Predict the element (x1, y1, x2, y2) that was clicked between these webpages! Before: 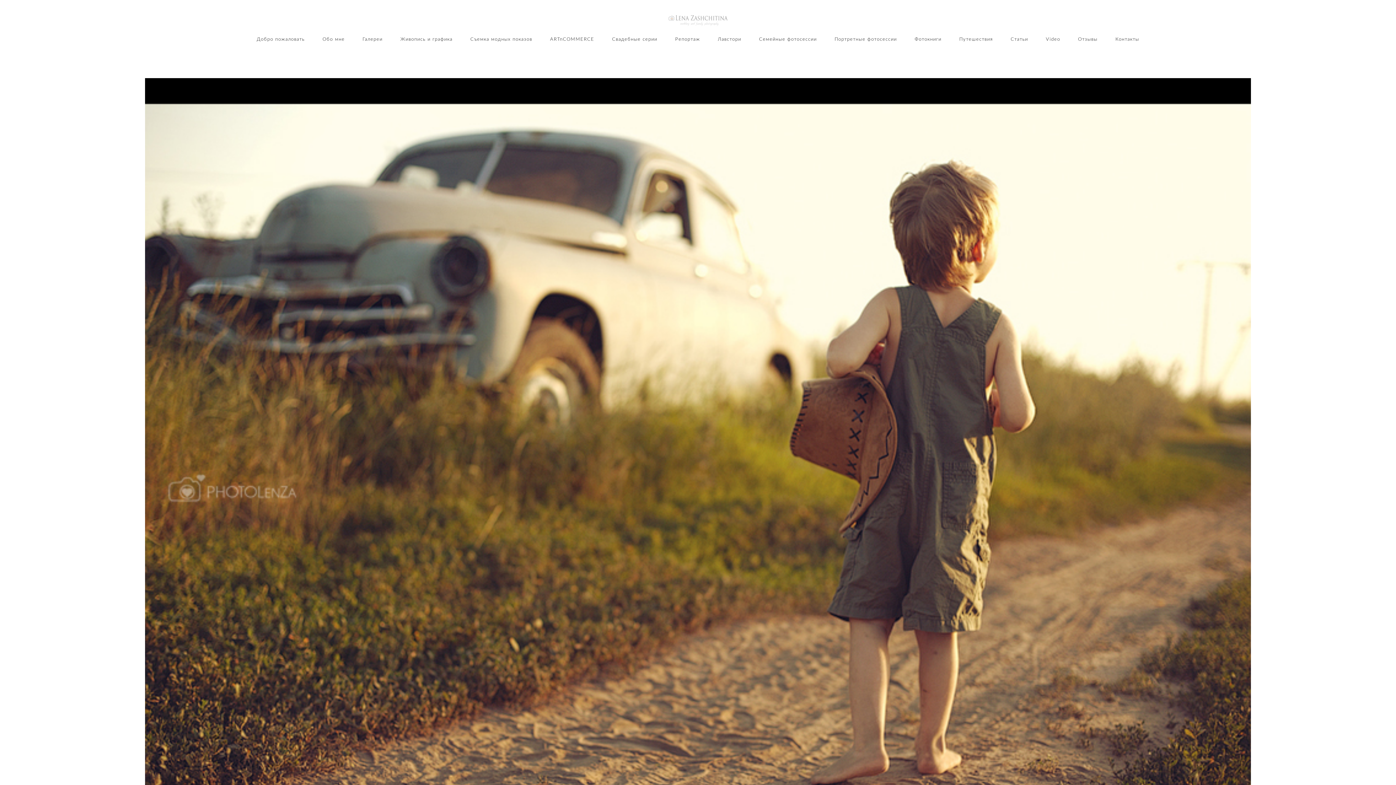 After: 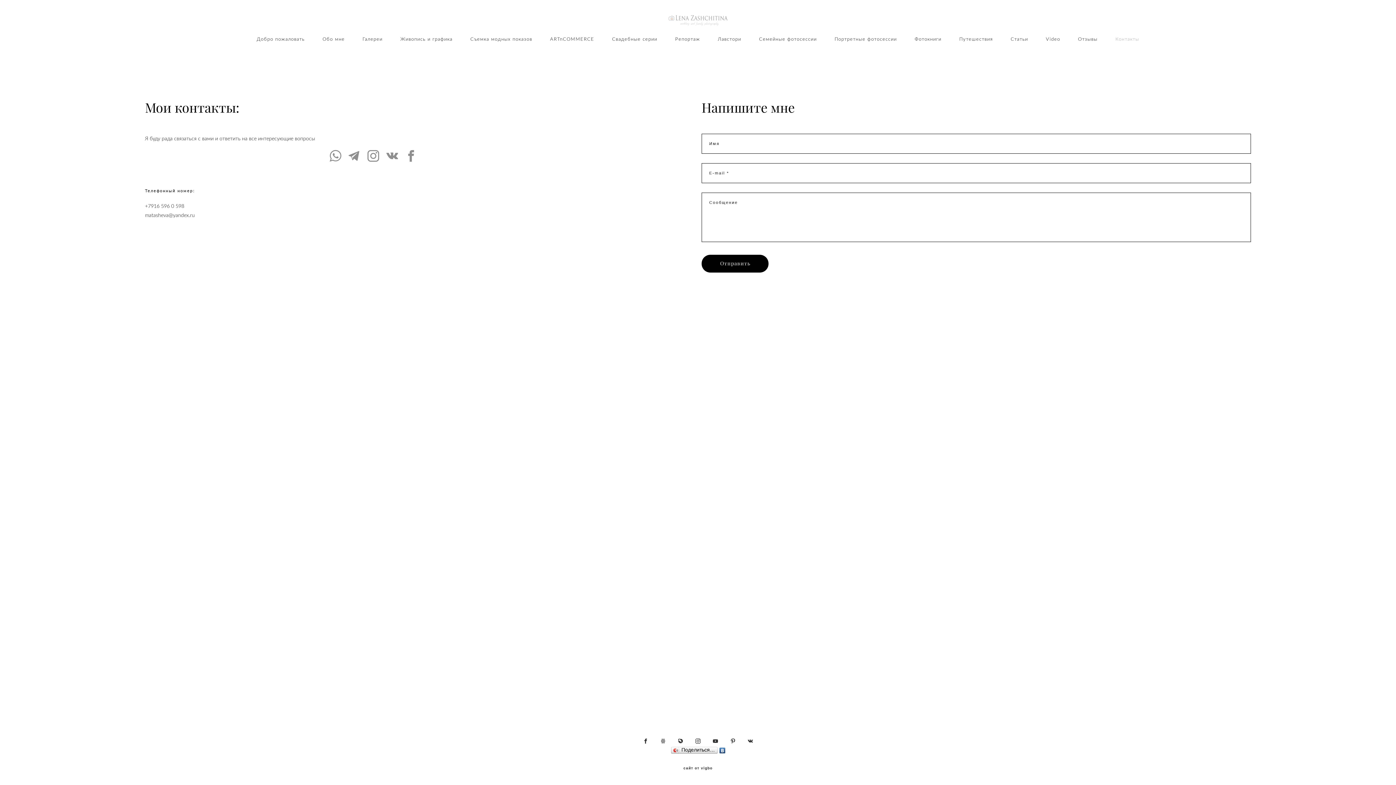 Action: label: Контакты bbox: (1115, 35, 1139, 41)